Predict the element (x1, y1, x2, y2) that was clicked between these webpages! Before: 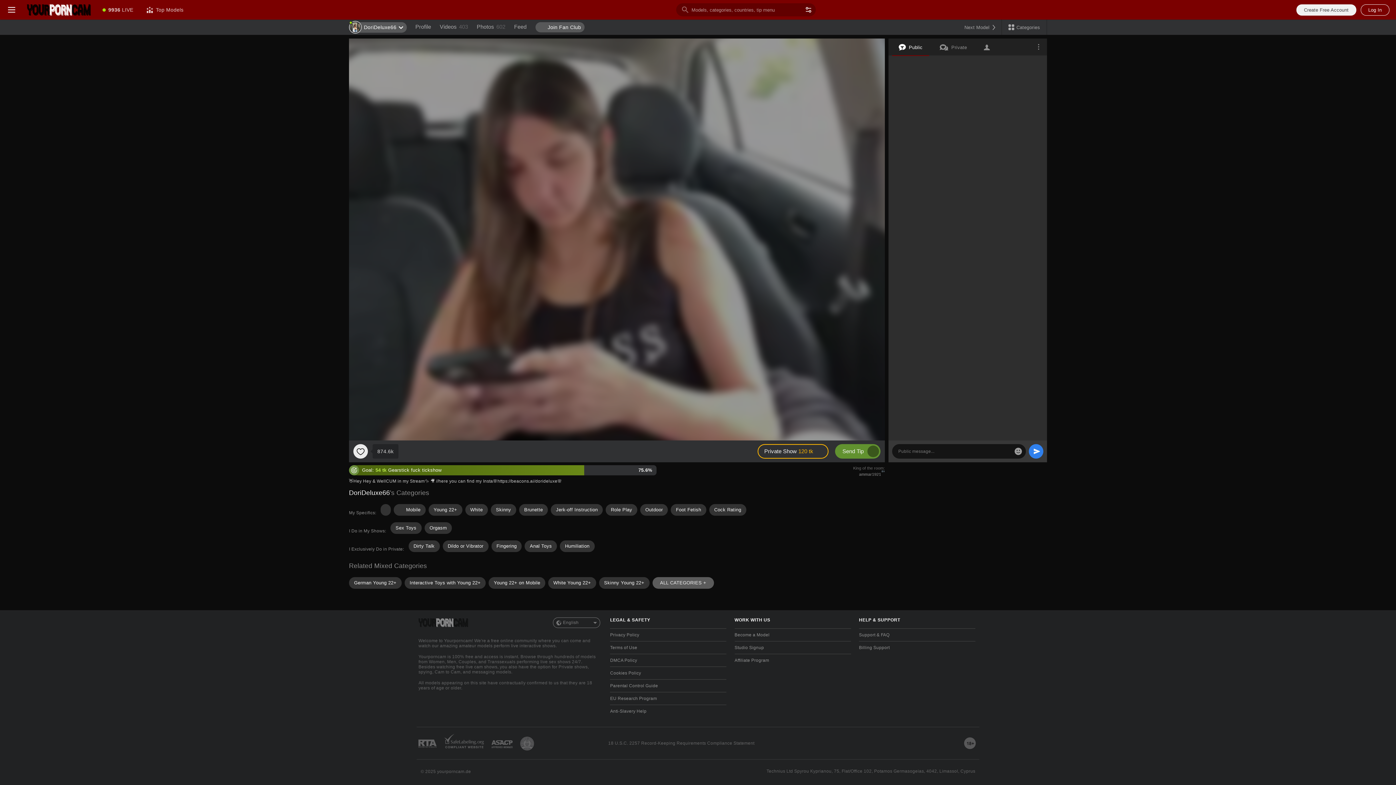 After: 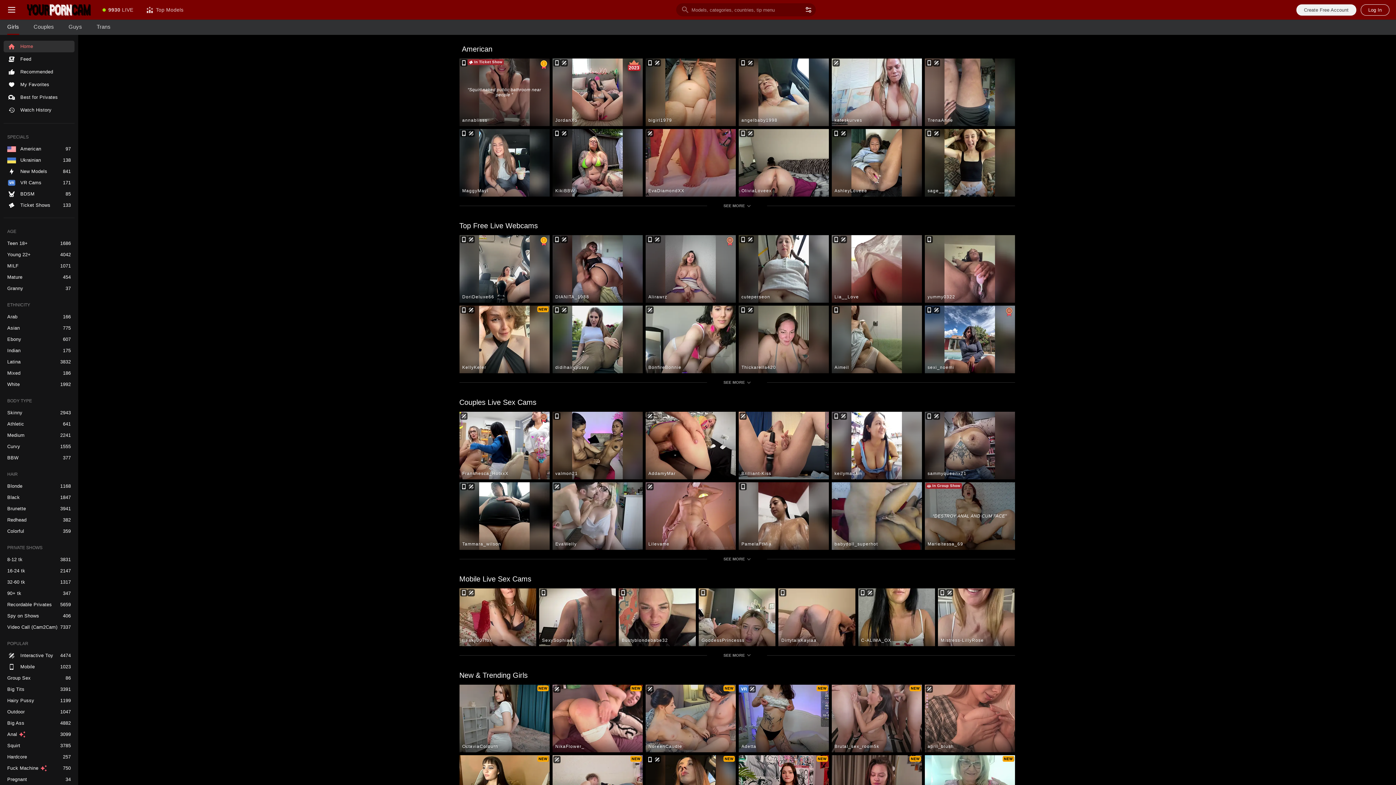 Action: bbox: (418, 617, 469, 628) label: Go to Main Page